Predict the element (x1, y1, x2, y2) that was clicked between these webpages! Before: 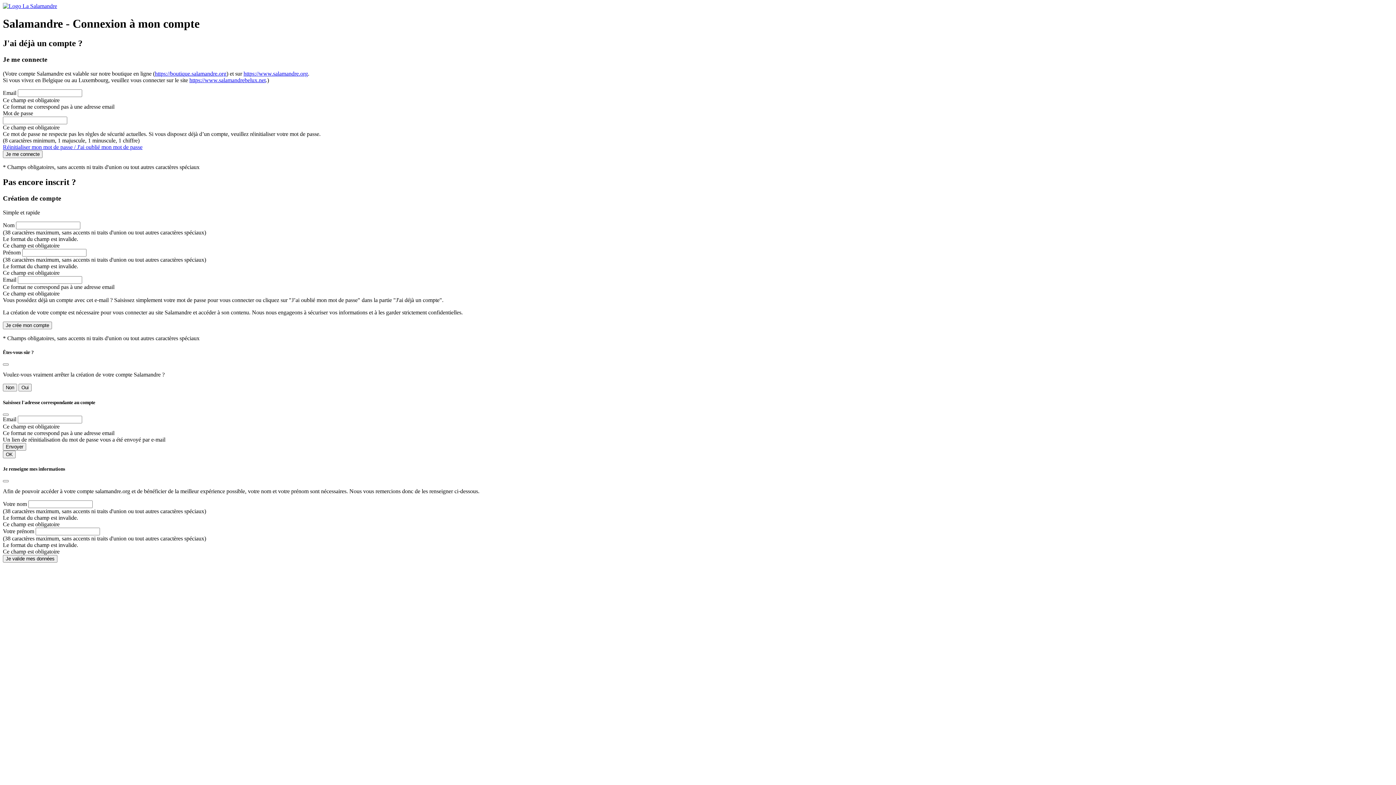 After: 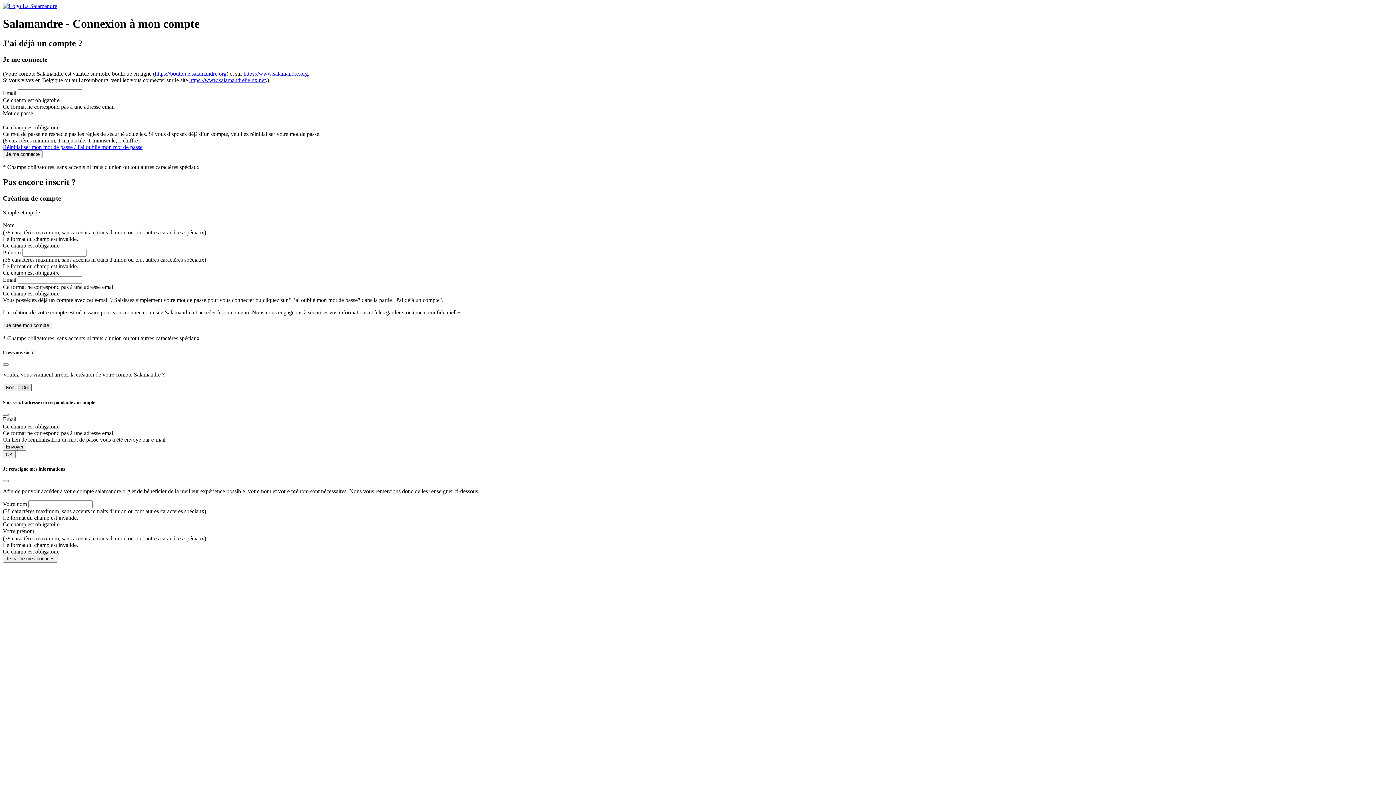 Action: bbox: (18, 384, 31, 391) label: Oui